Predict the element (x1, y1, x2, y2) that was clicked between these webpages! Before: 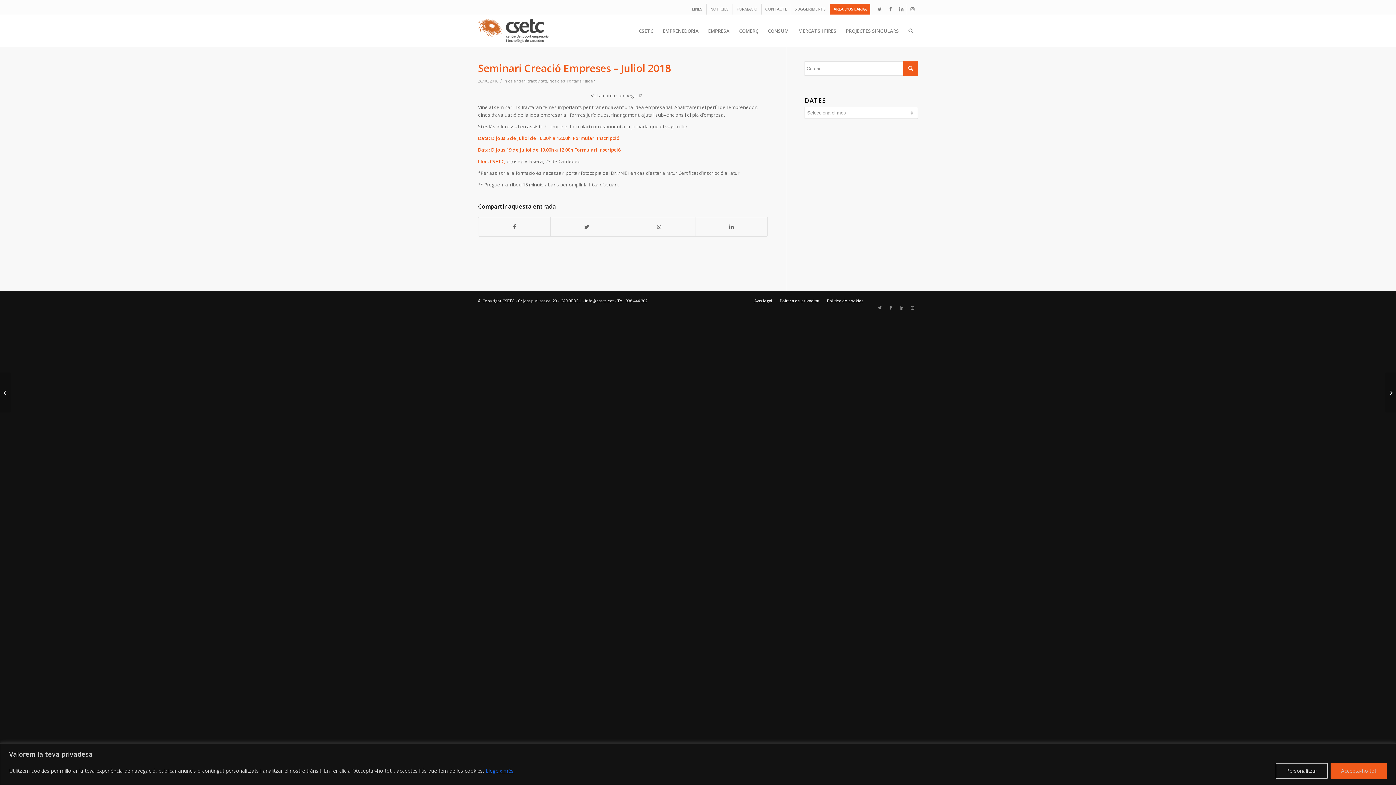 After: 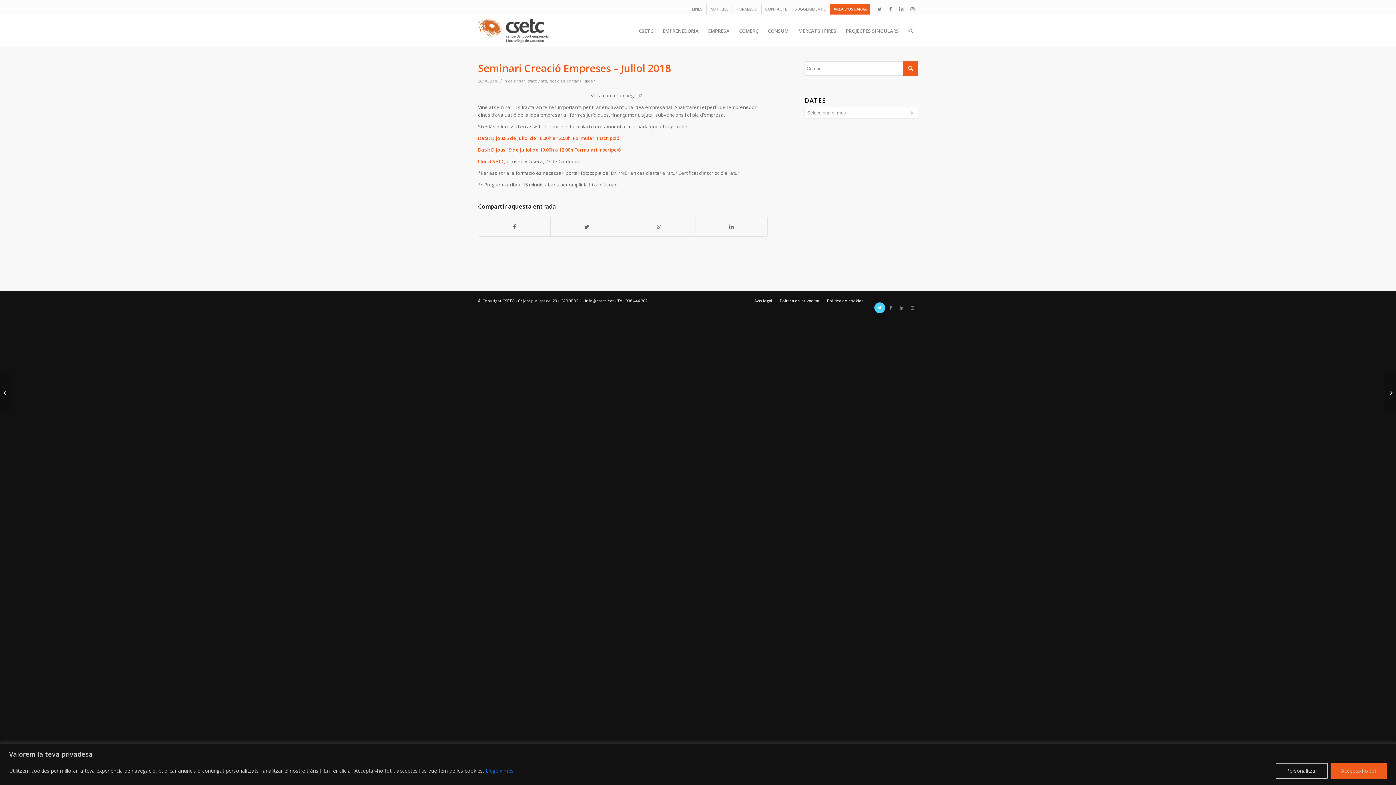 Action: label: Link to Twitter bbox: (874, 302, 885, 313)